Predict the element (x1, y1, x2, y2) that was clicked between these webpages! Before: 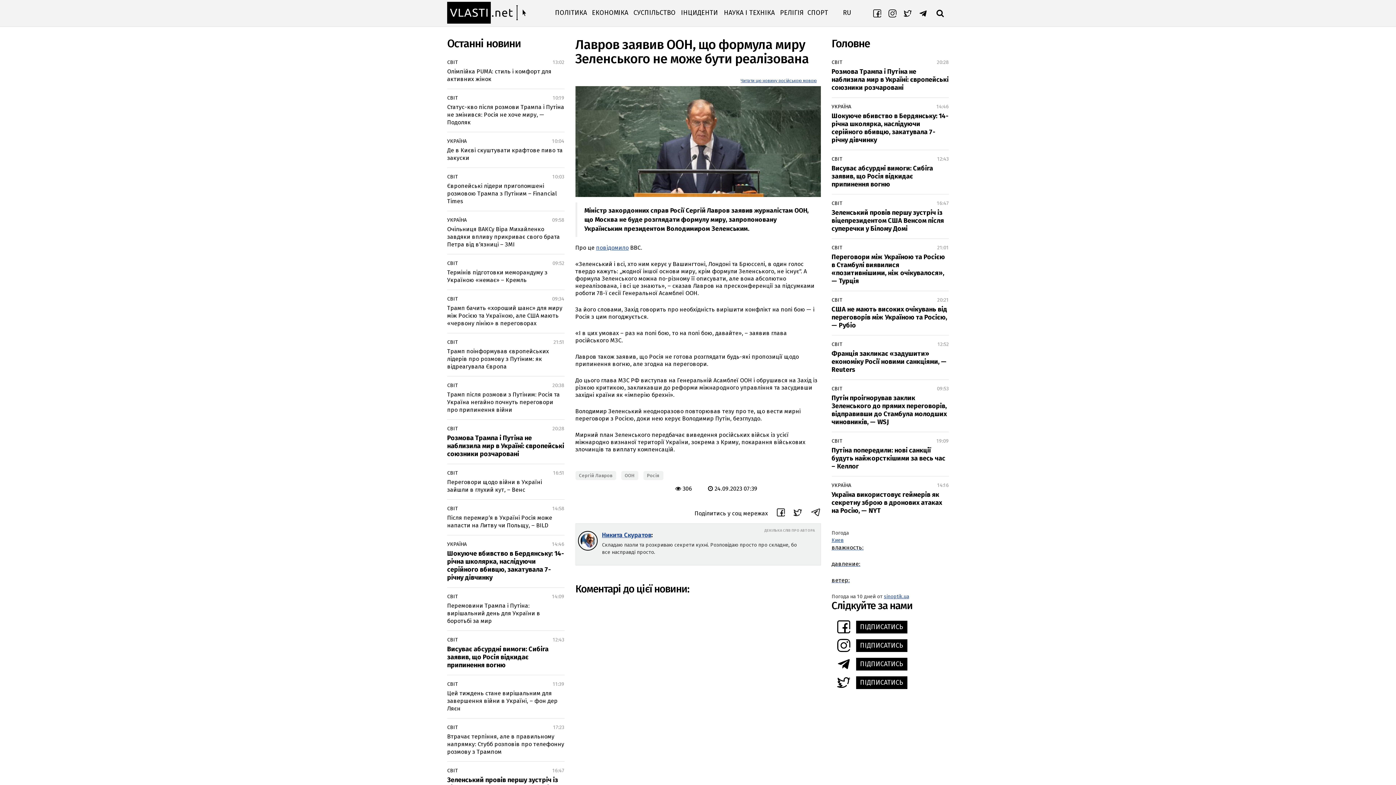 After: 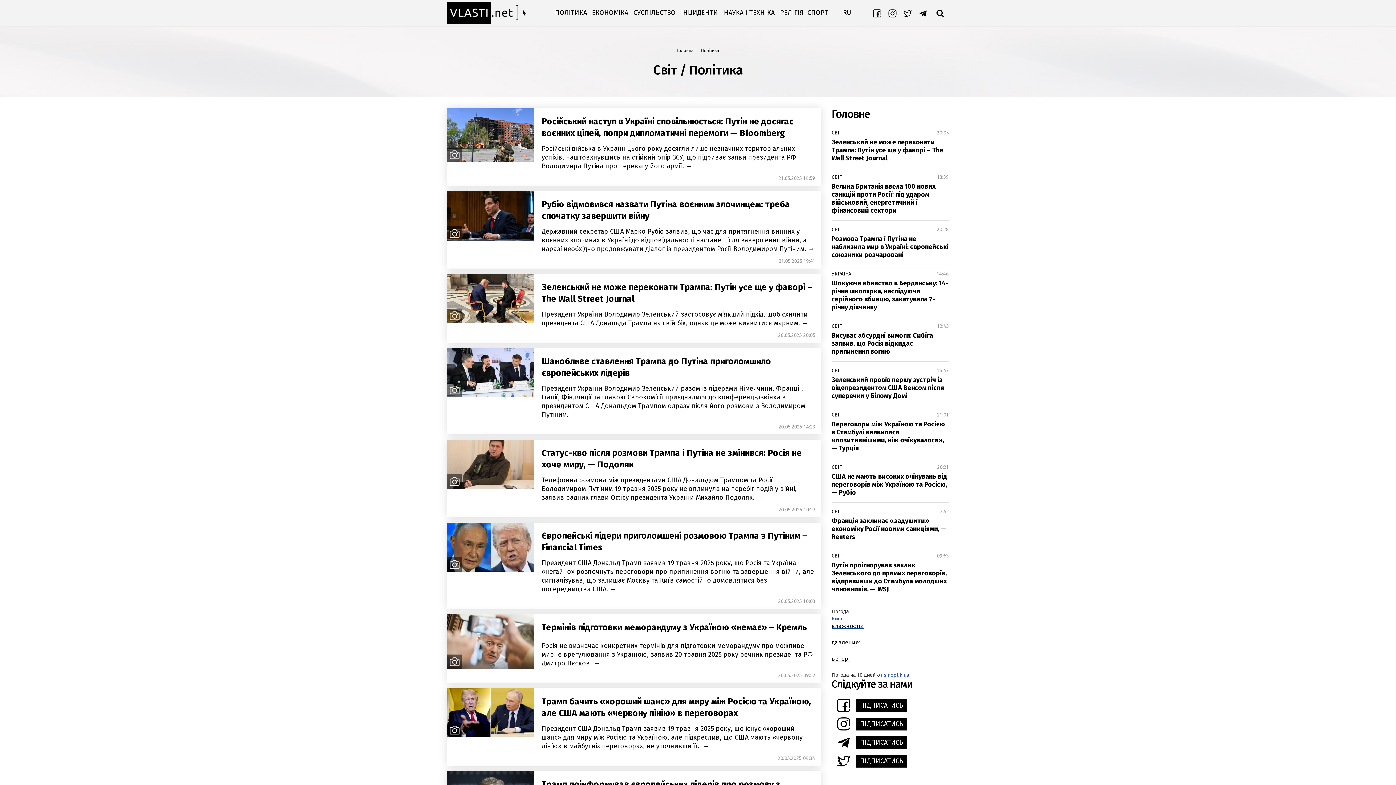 Action: bbox: (447, 681, 457, 688) label: СВІТ